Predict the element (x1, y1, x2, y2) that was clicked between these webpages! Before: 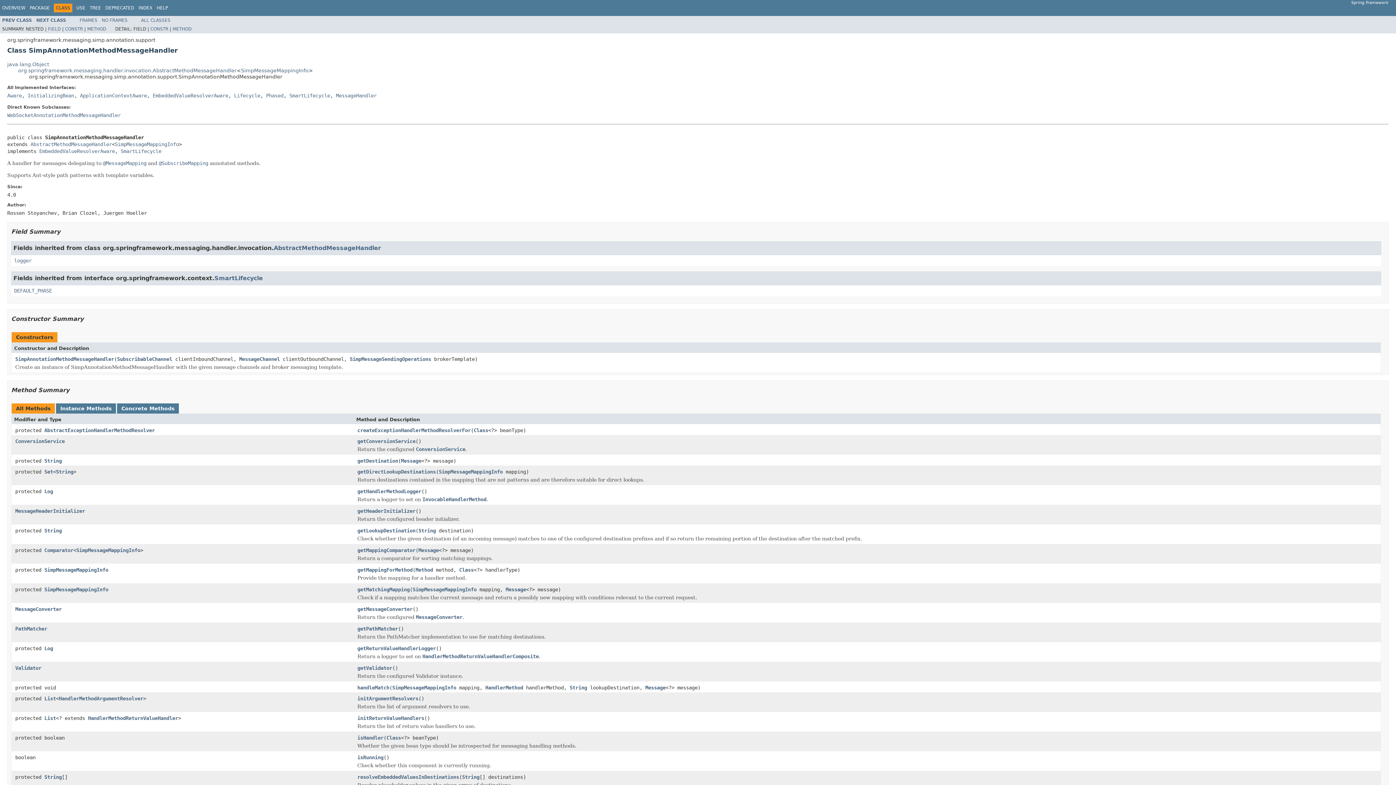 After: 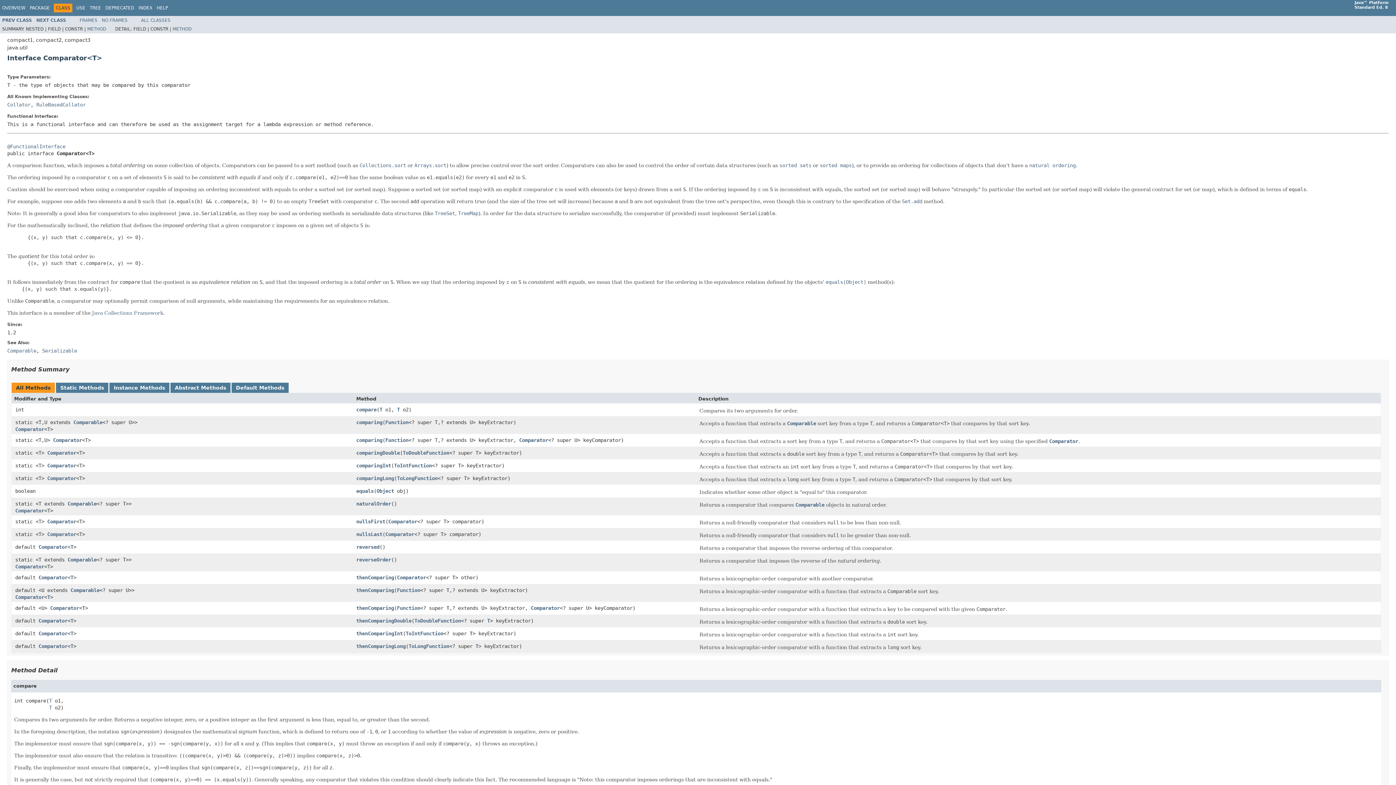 Action: bbox: (44, 547, 73, 553) label: Comparator